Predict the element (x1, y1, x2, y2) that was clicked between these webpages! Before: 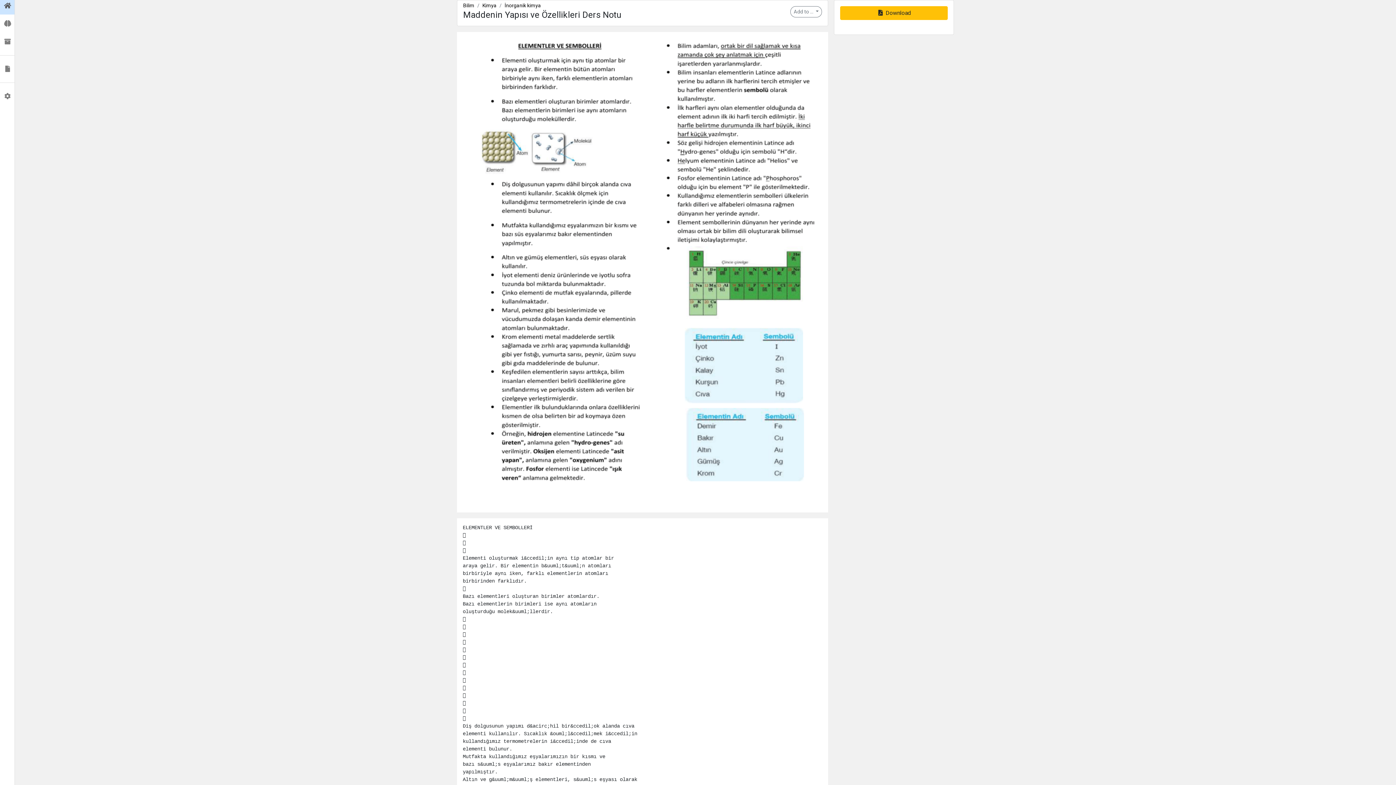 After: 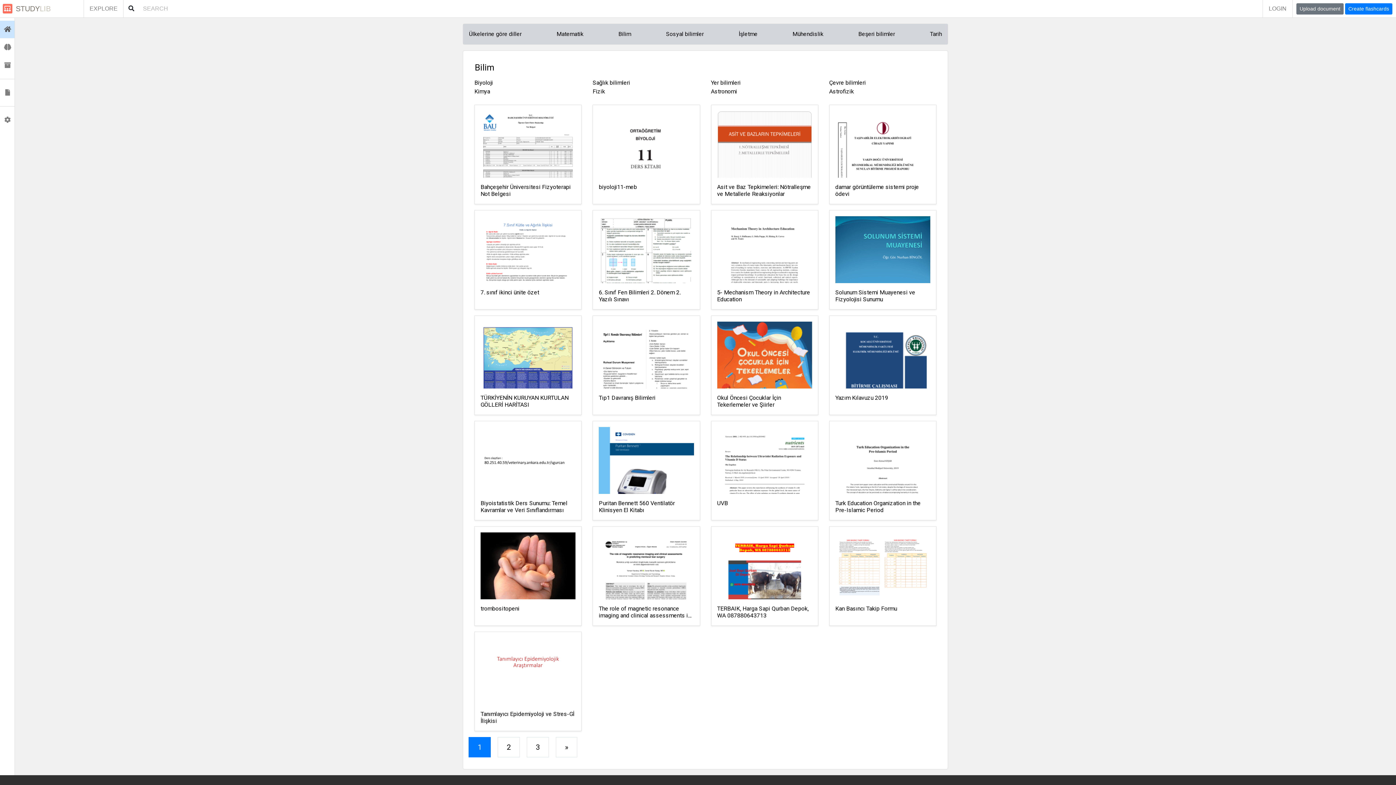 Action: label: Bilim bbox: (463, 2, 474, 8)